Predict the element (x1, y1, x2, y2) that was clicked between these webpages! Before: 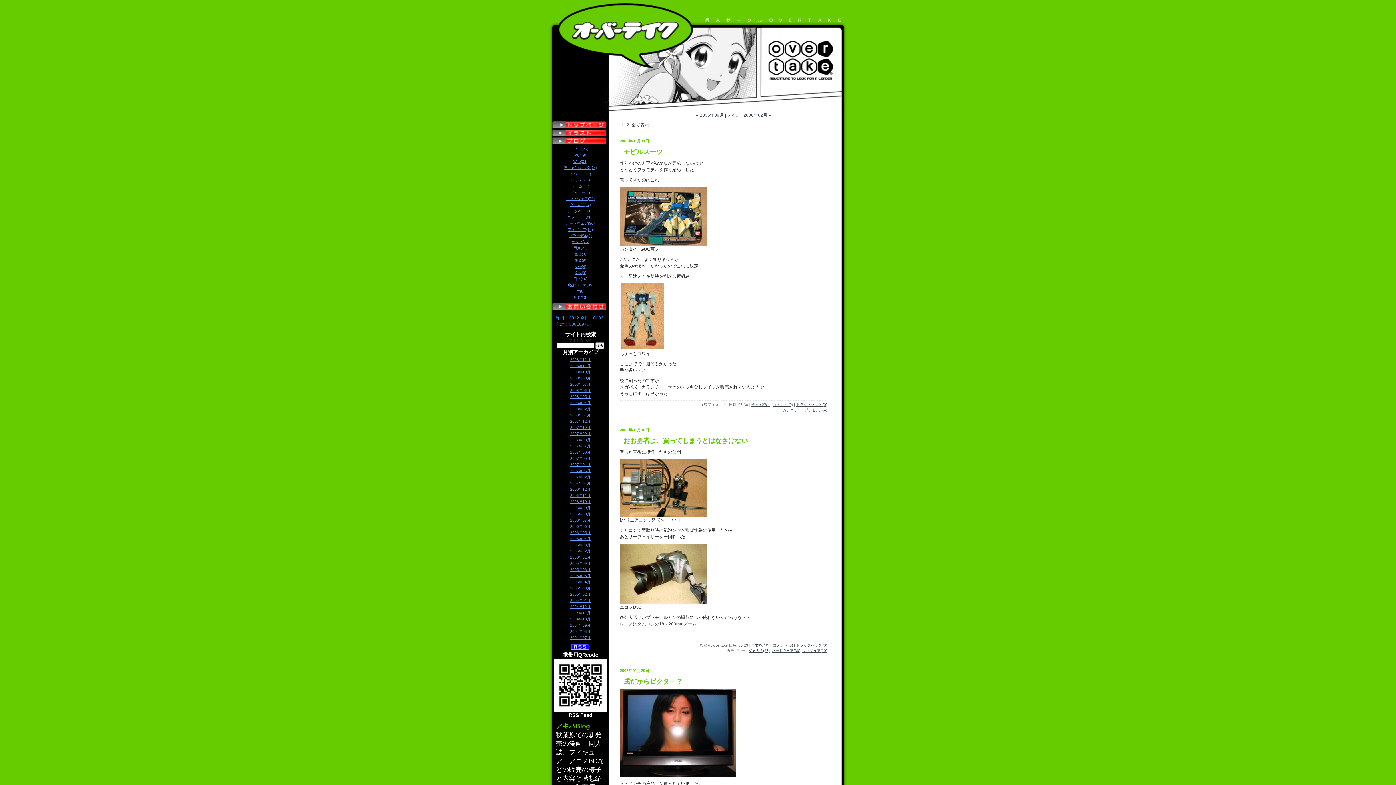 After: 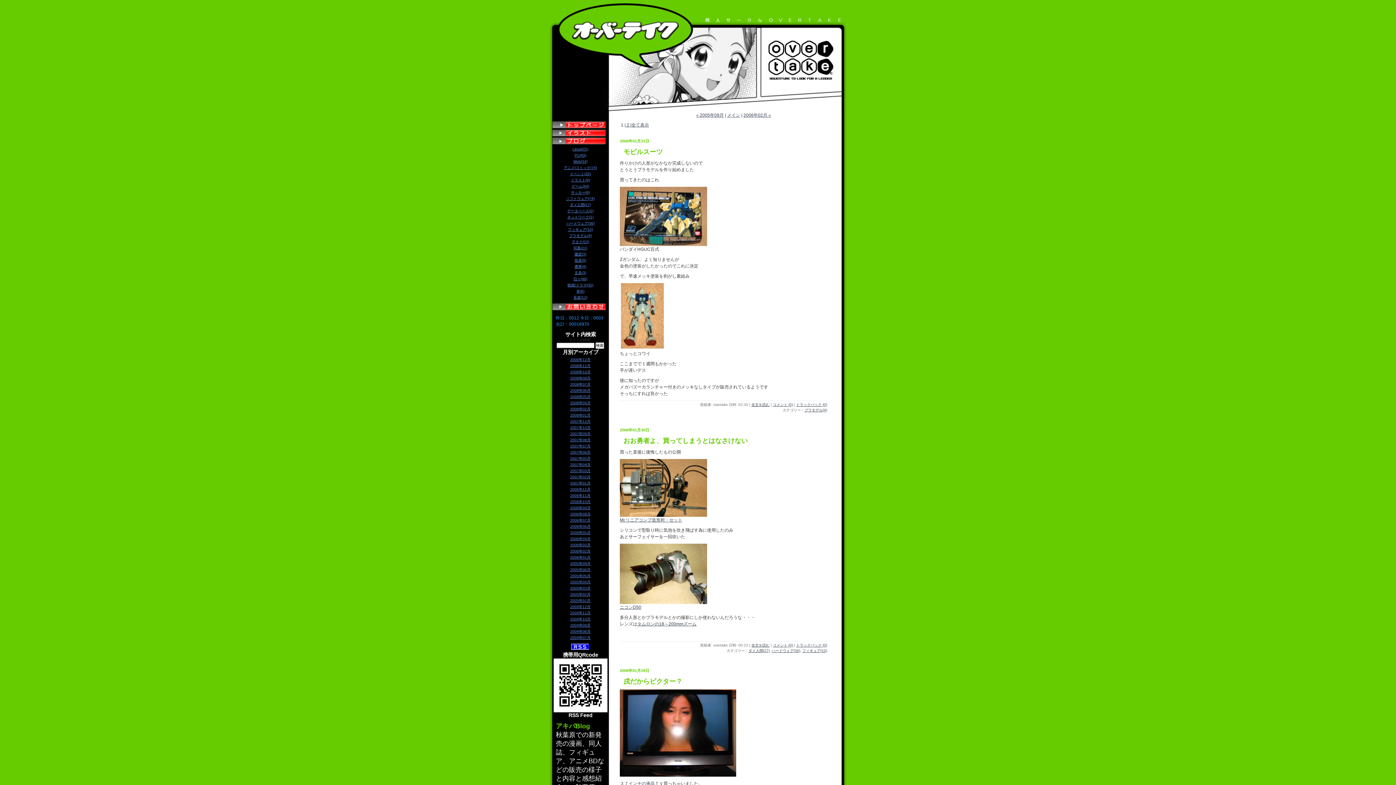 Action: bbox: (620, 242, 707, 247)